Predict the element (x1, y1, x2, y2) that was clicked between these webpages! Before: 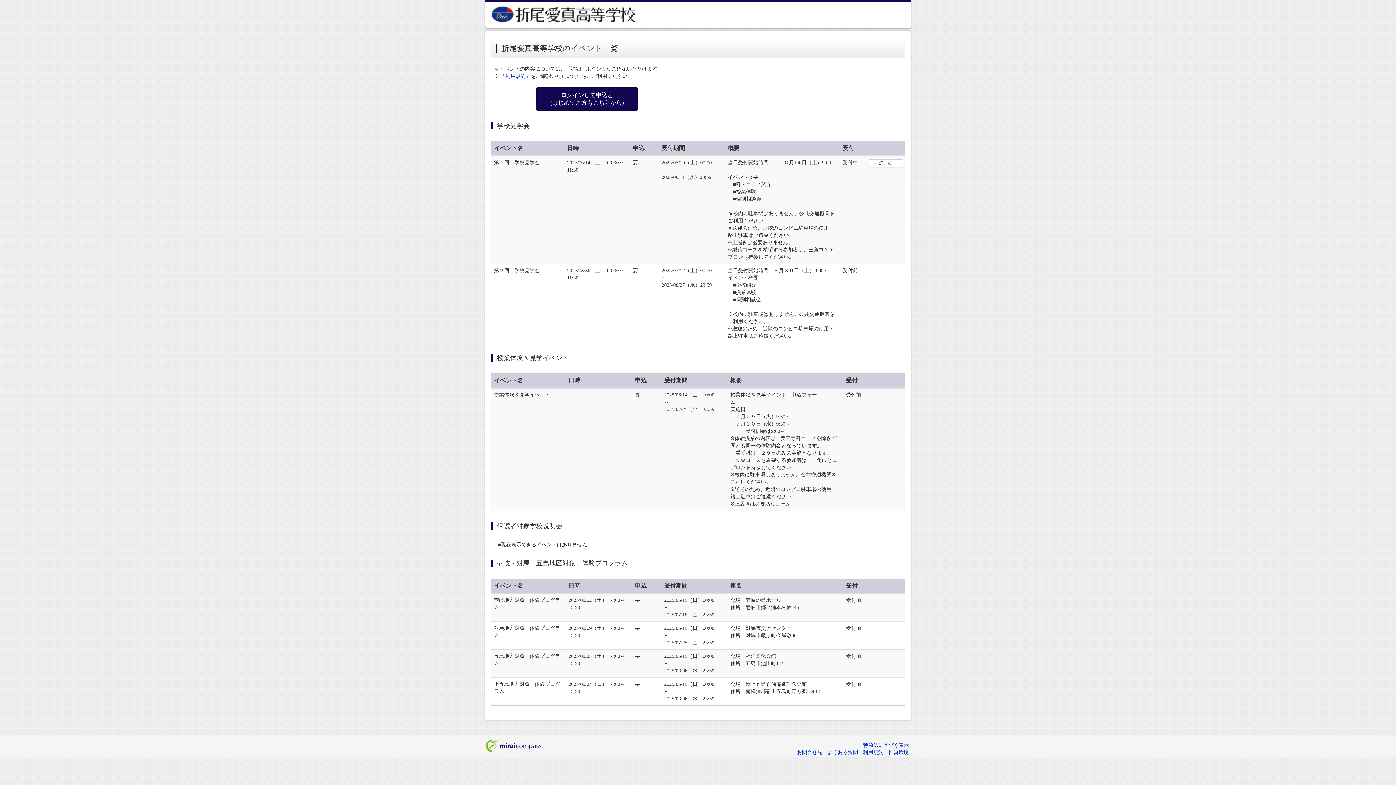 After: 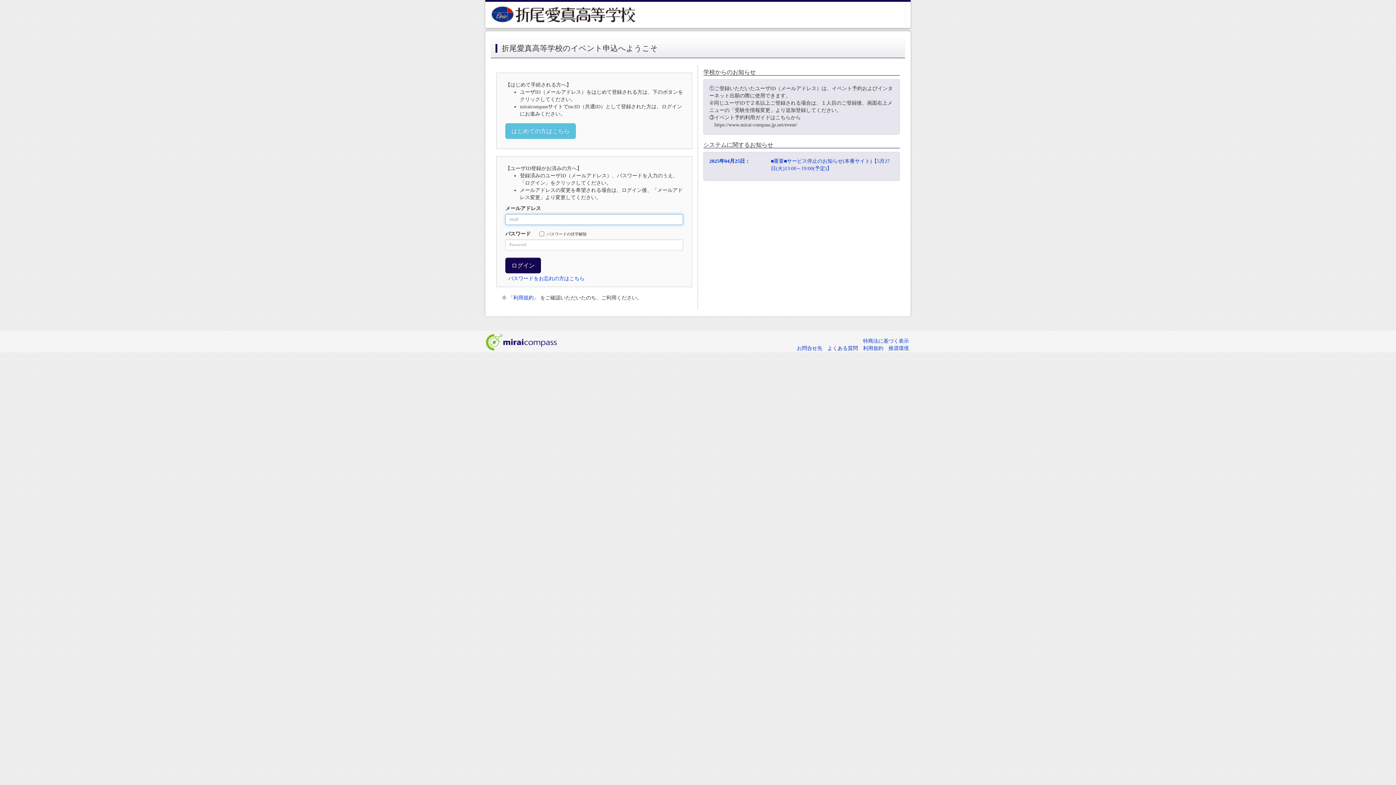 Action: bbox: (536, 87, 638, 110) label: ログインして申込む
(はじめての方もこちらから)